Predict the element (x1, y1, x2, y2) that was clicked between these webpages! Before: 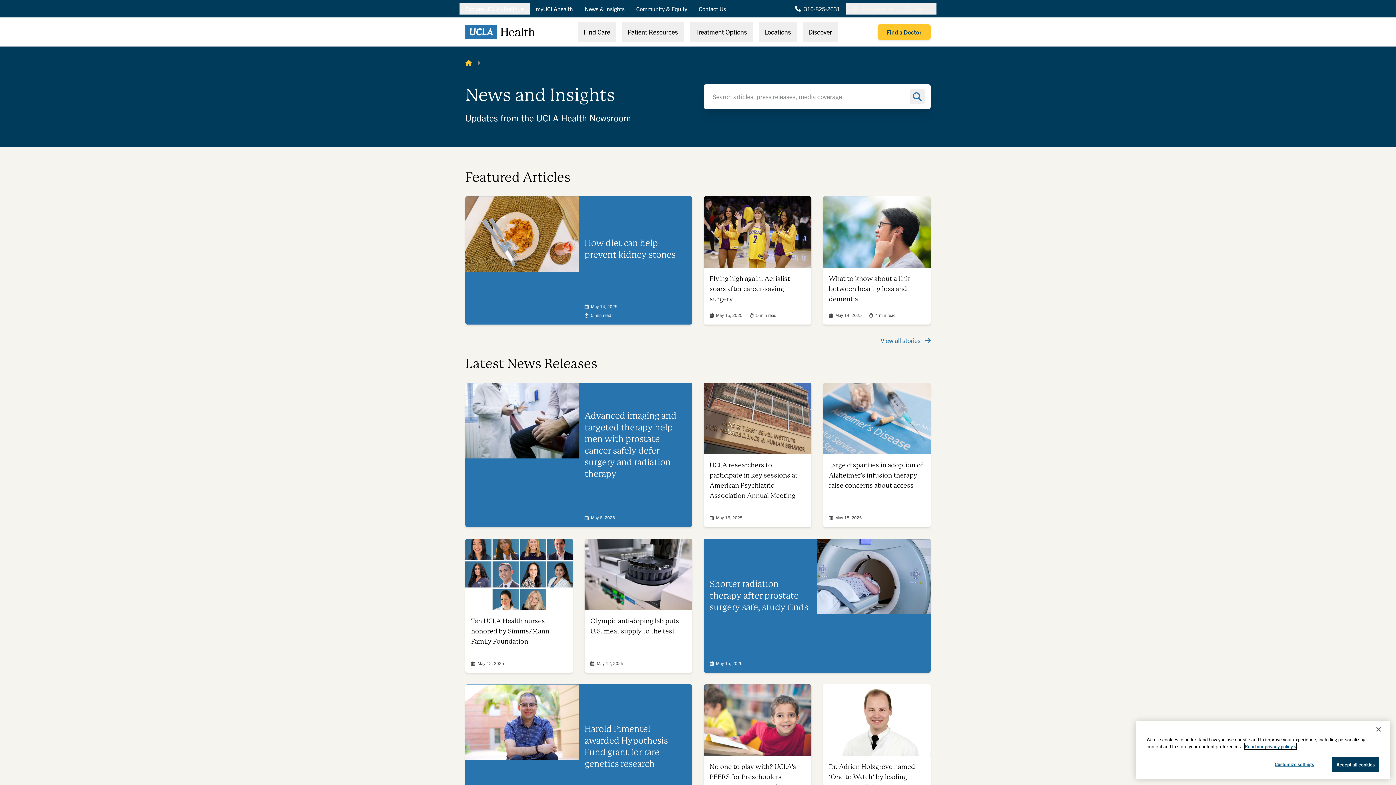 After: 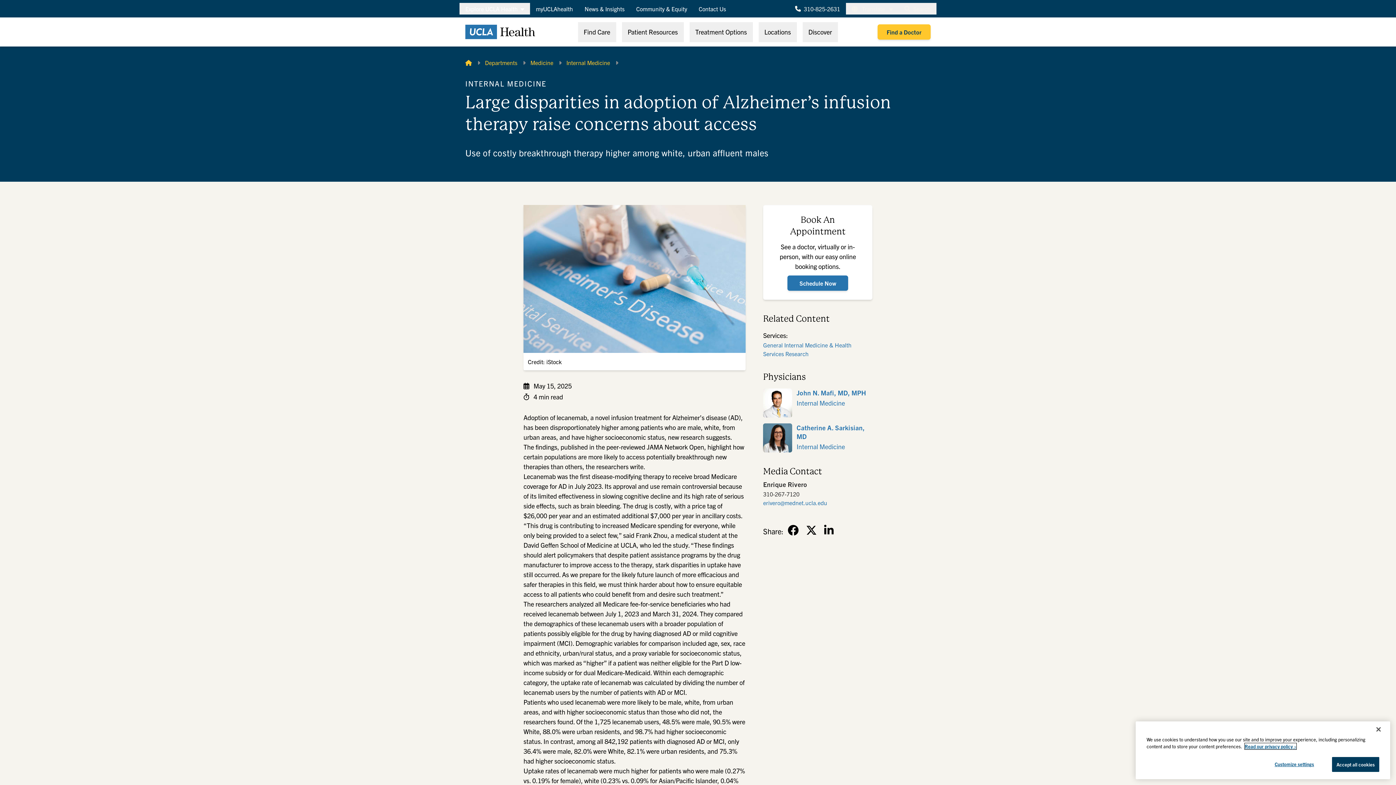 Action: label: Large disparities in adoption of Alzheimer’s infusion therapy raise concerns about access bbox: (829, 460, 925, 490)